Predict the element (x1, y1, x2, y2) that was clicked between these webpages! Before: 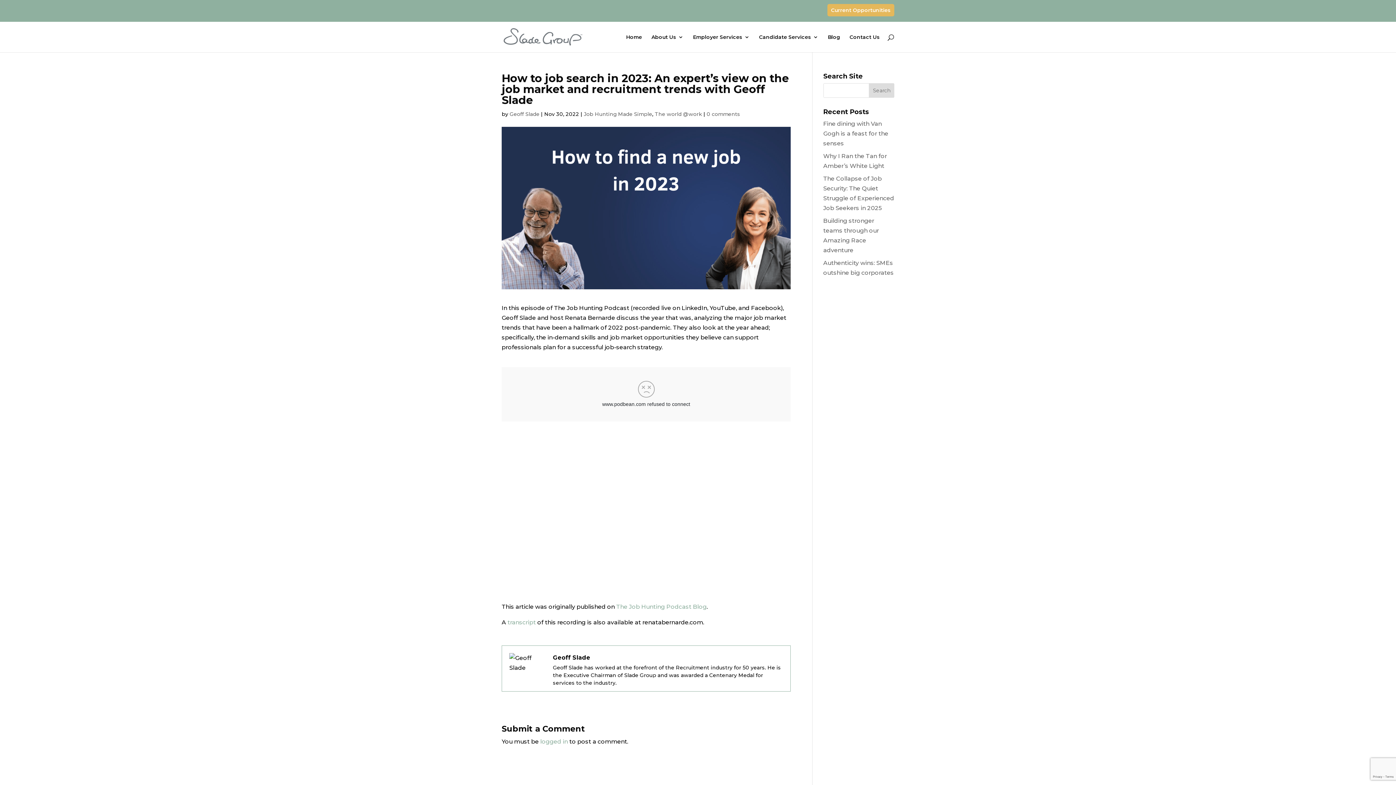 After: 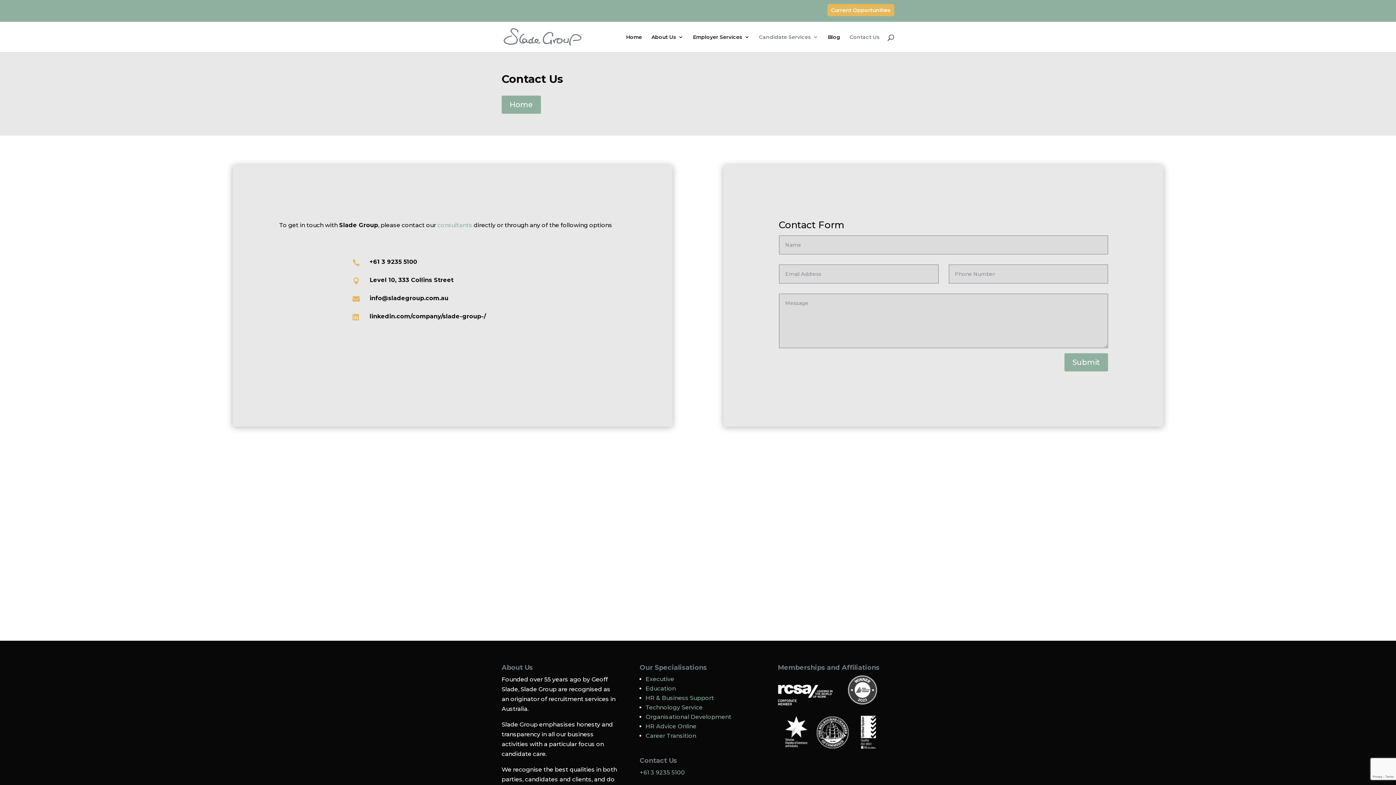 Action: label: Contact Us bbox: (849, 34, 880, 52)